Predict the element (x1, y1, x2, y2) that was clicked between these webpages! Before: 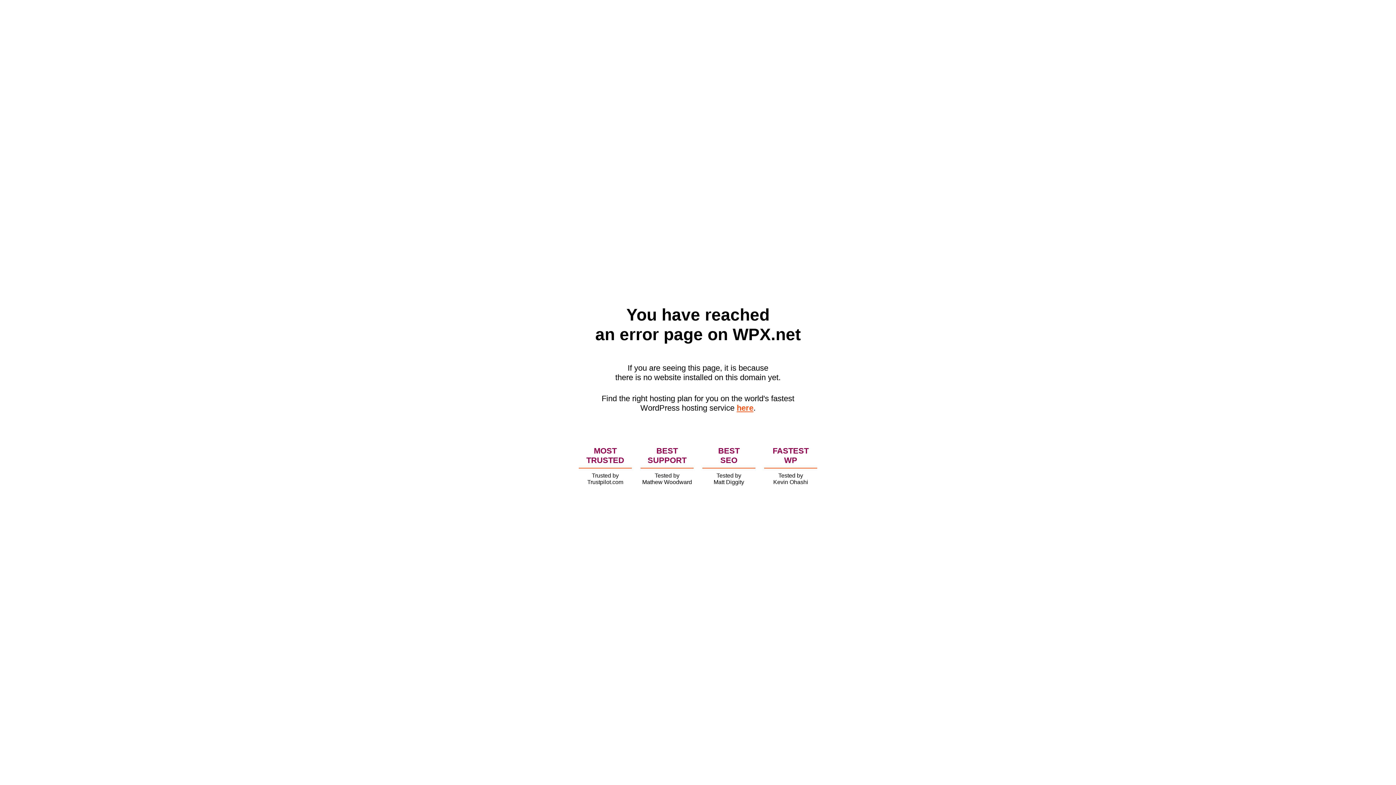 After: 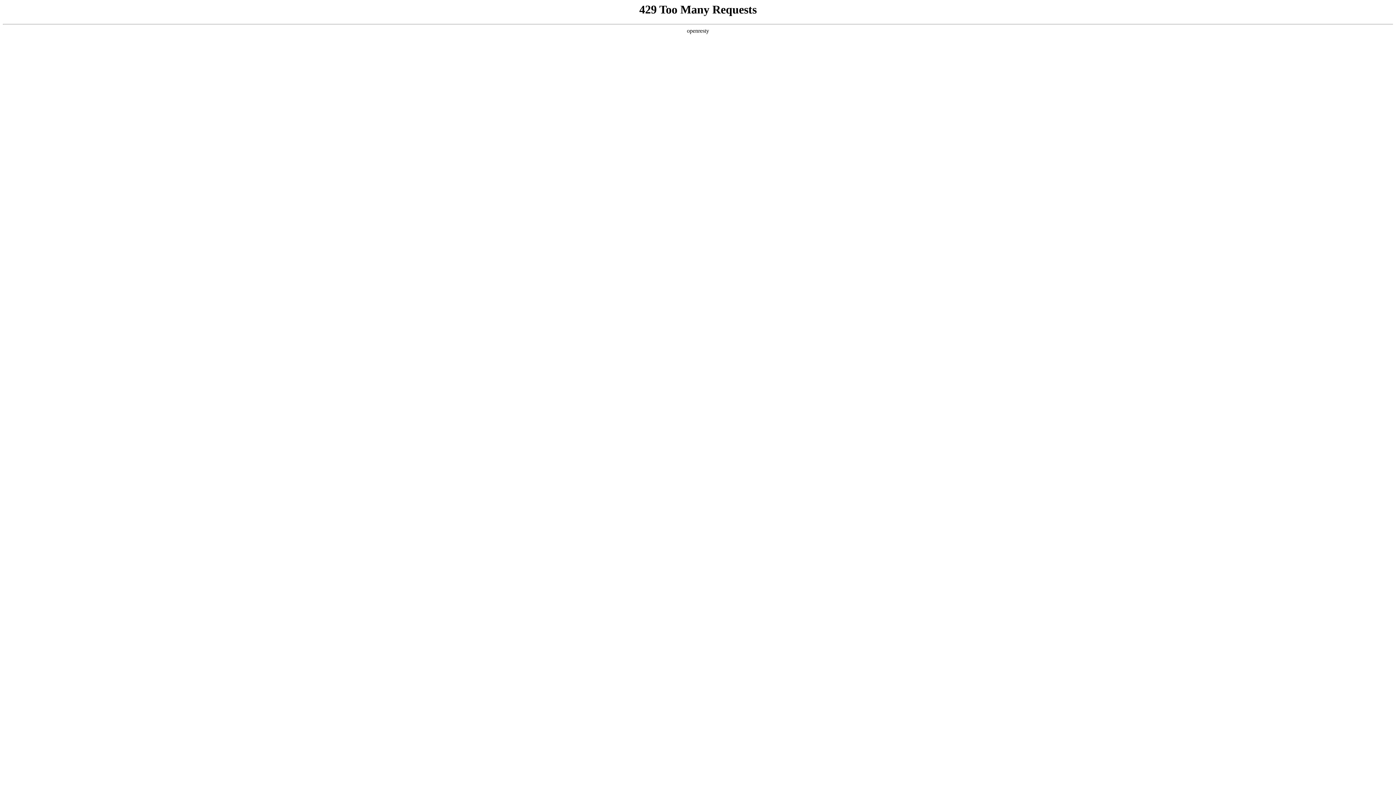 Action: bbox: (736, 403, 753, 412) label: here